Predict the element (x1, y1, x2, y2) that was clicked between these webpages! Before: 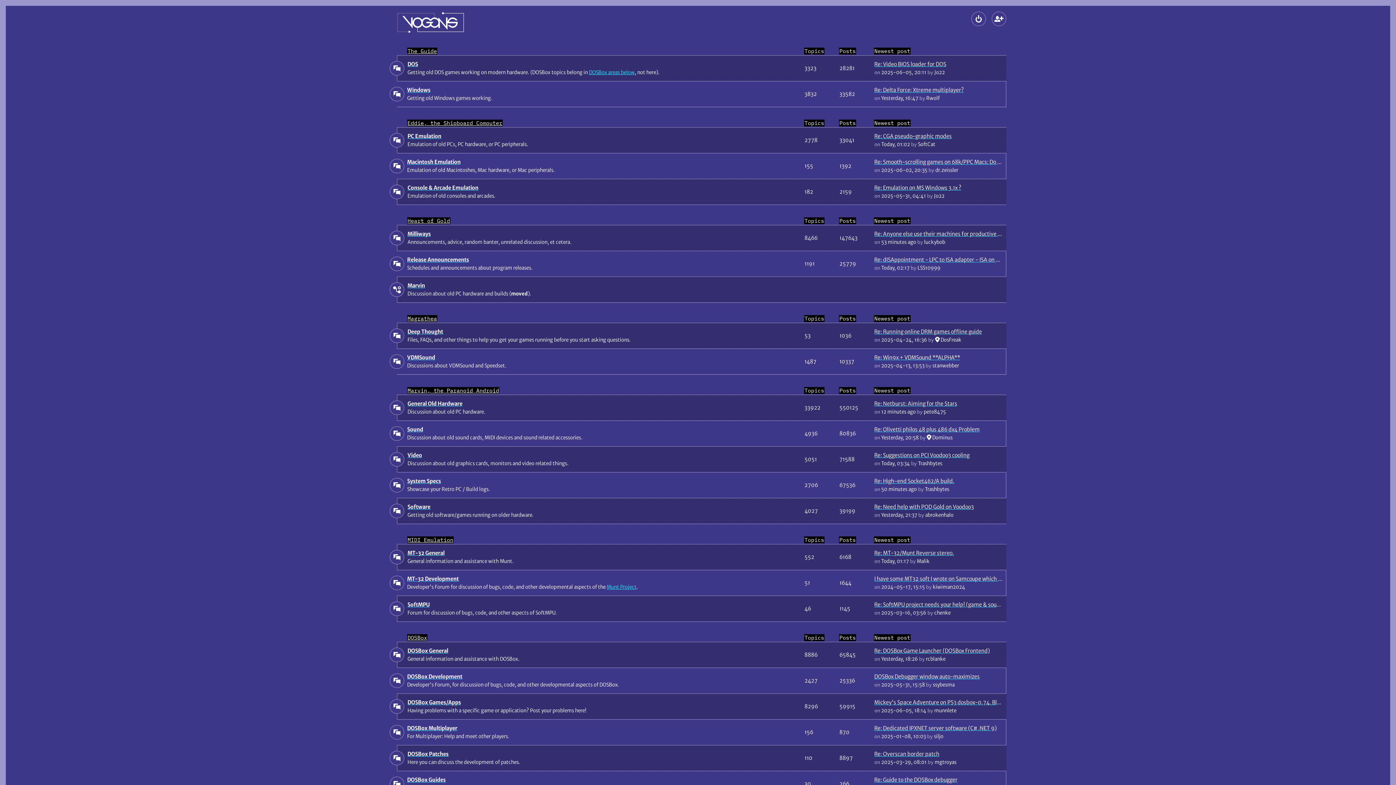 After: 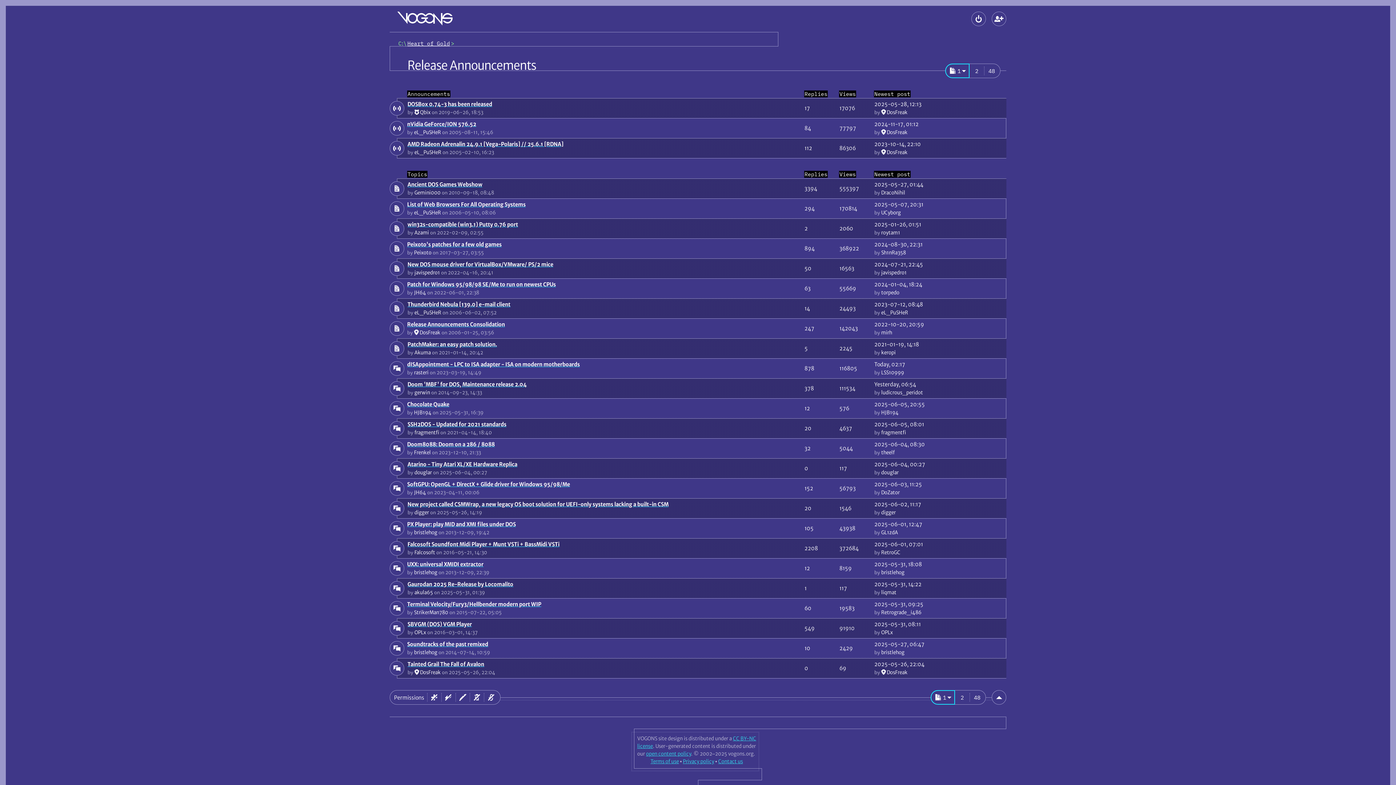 Action: bbox: (389, 256, 404, 271)